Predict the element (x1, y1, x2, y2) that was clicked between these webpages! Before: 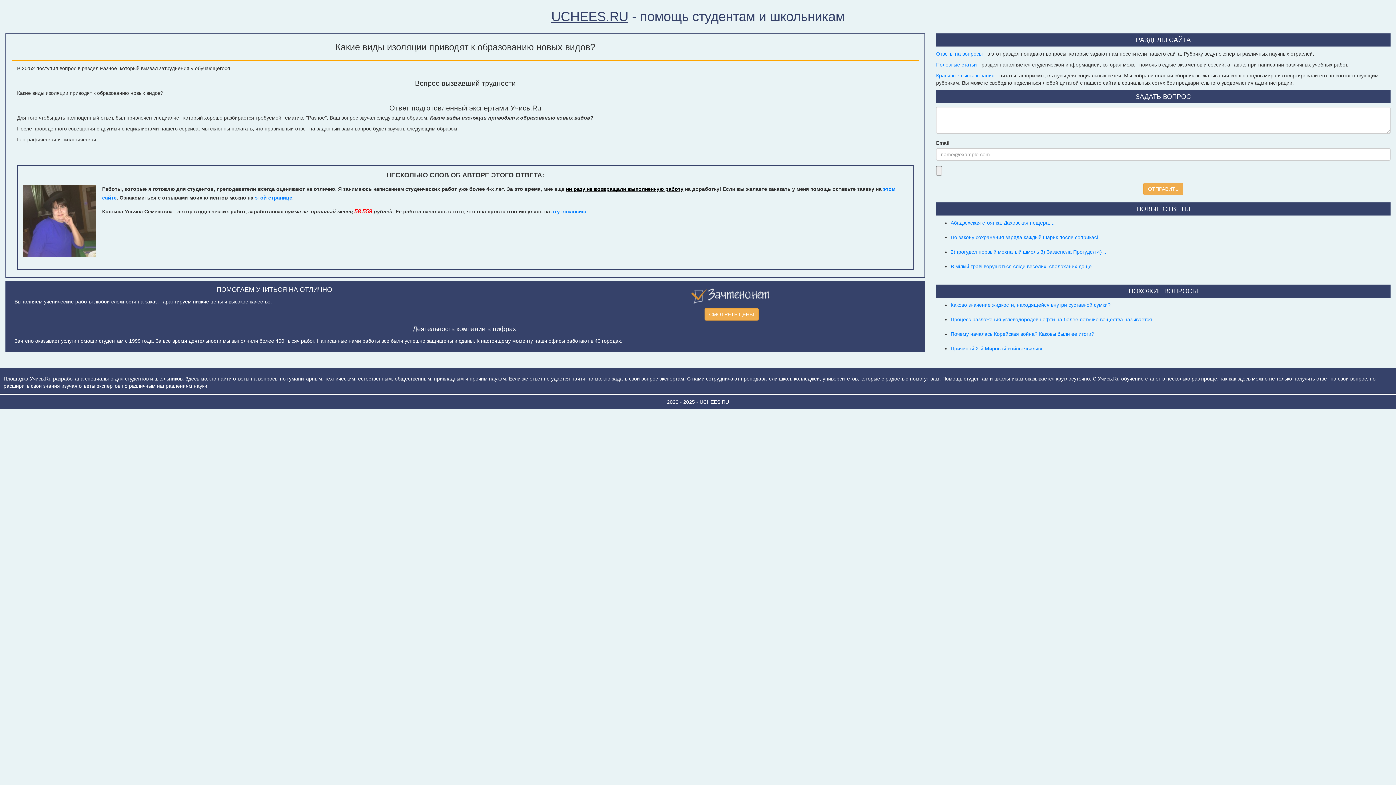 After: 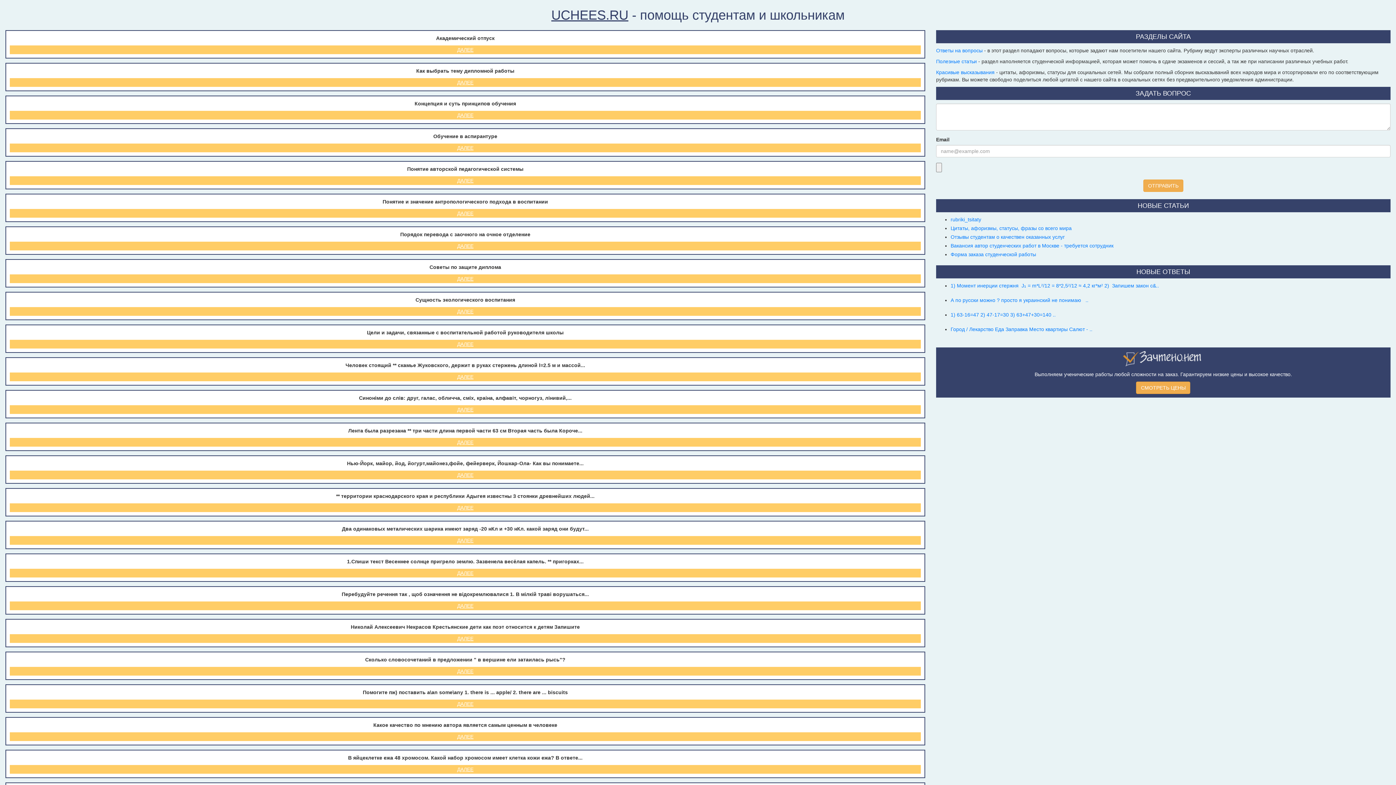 Action: bbox: (551, 9, 628, 24) label: UCHEES.RU